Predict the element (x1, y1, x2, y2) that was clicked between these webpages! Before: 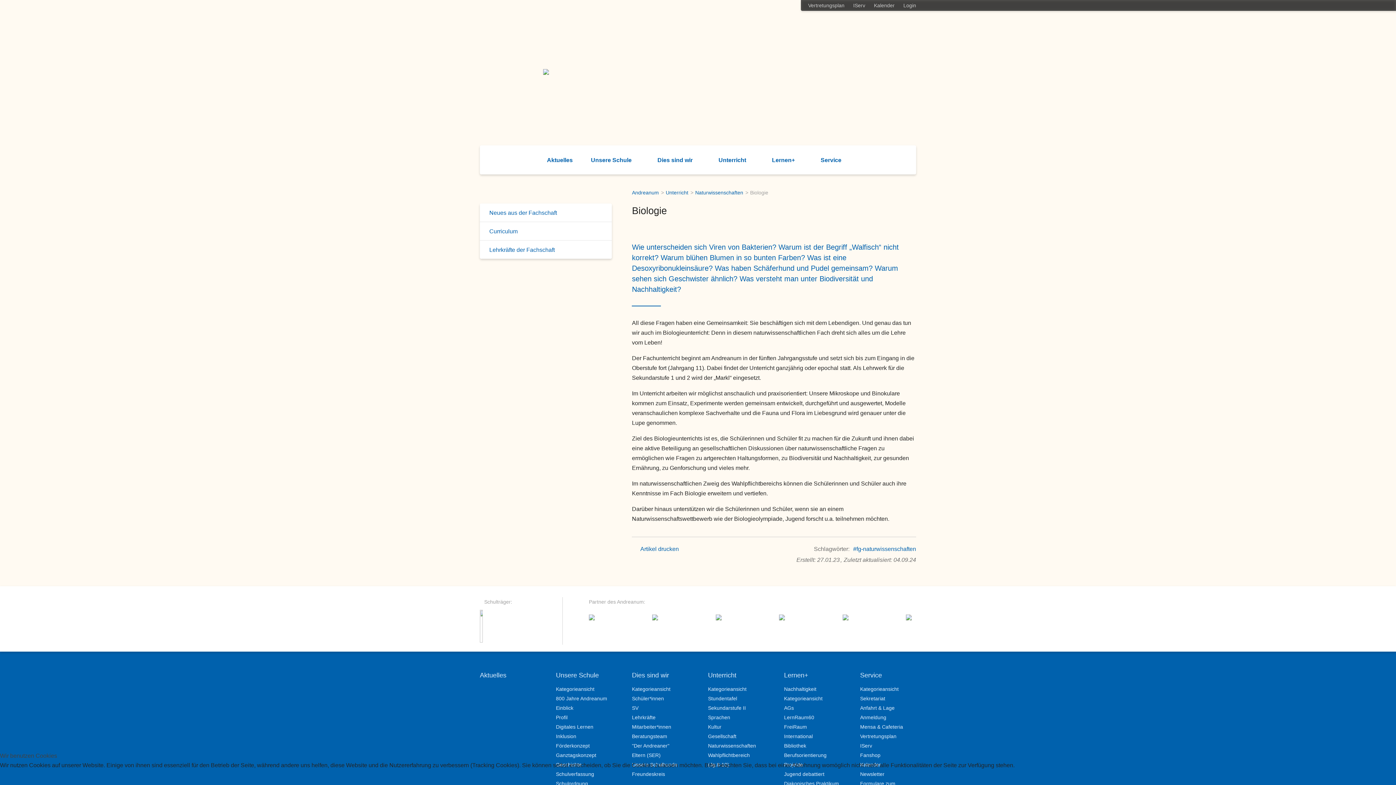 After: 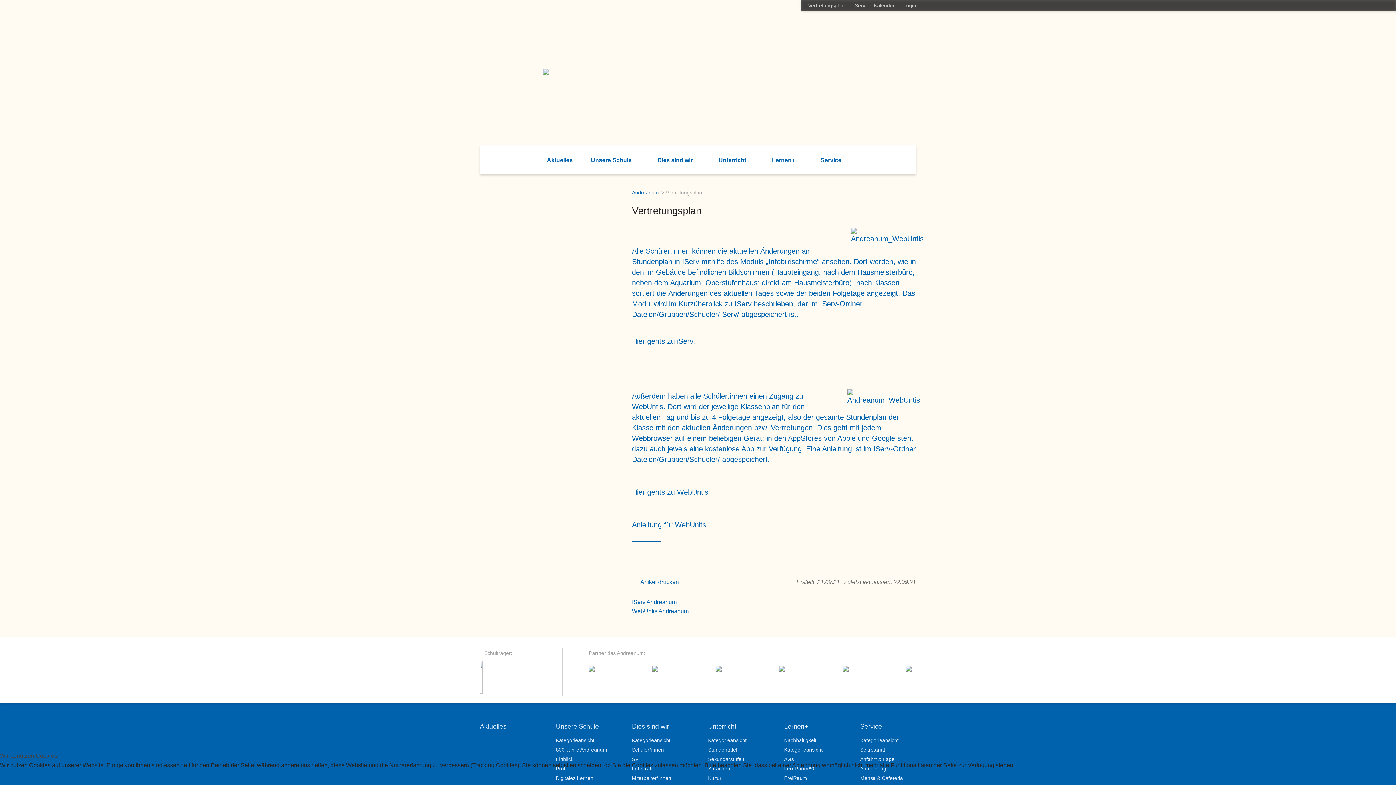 Action: label: Vertretungsplan bbox: (808, 2, 844, 8)